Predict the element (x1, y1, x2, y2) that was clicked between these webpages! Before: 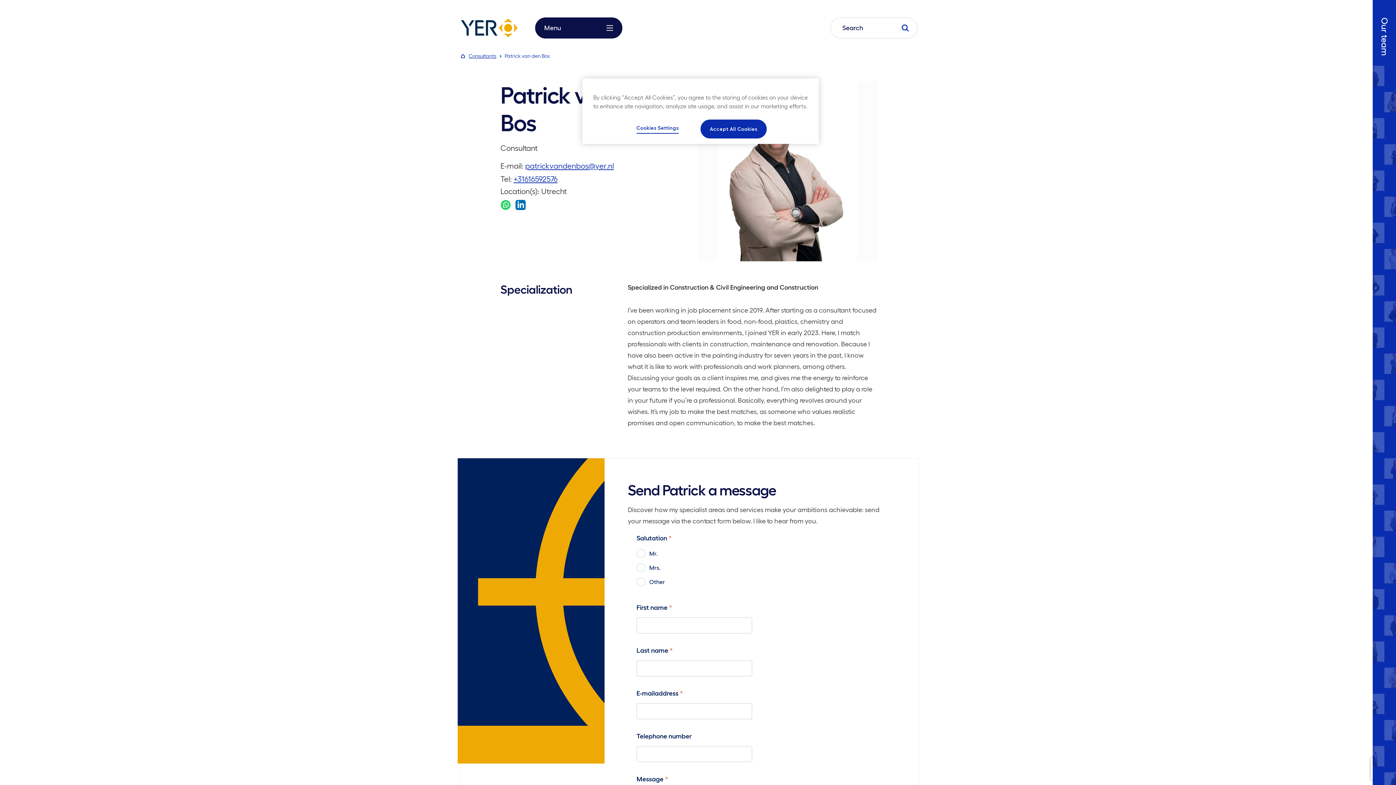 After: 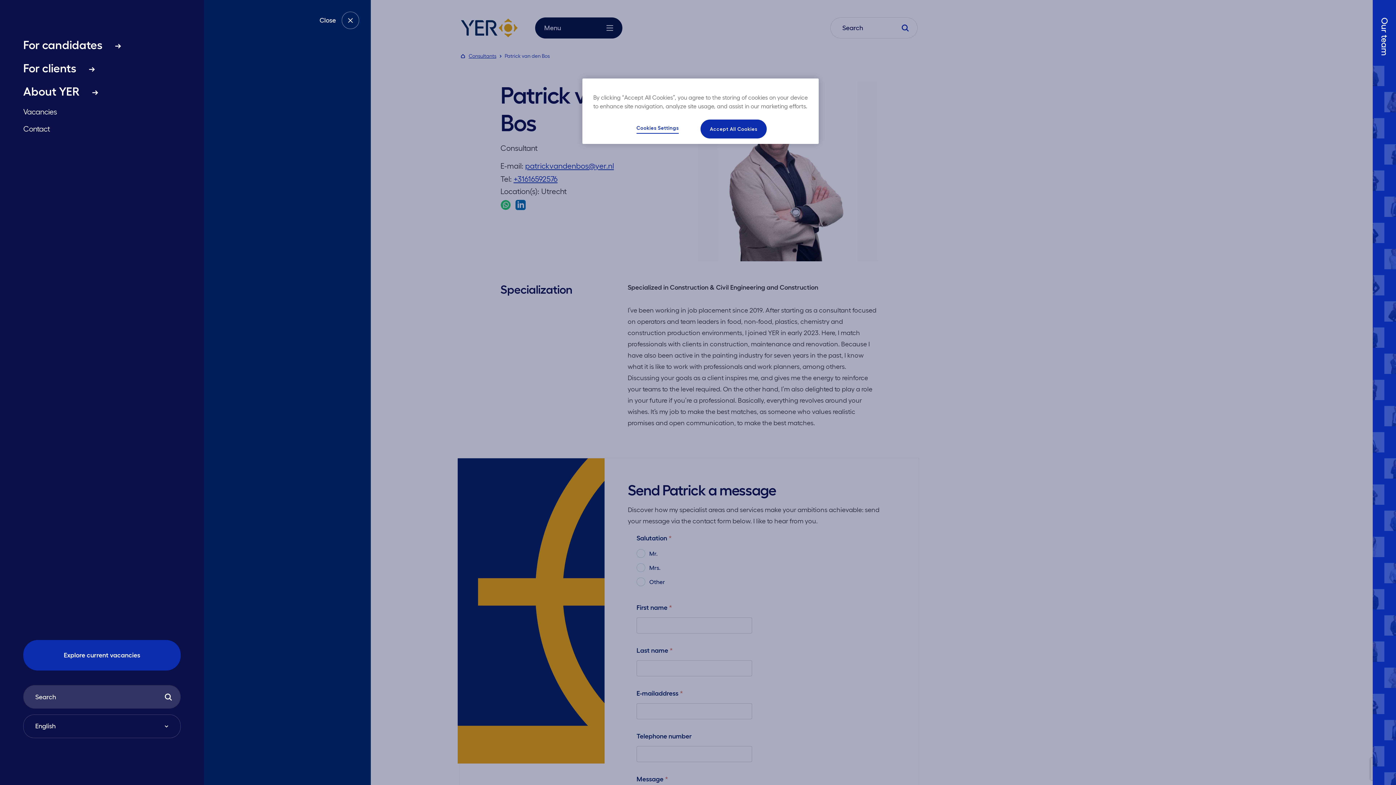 Action: bbox: (535, 17, 622, 38) label: Menu